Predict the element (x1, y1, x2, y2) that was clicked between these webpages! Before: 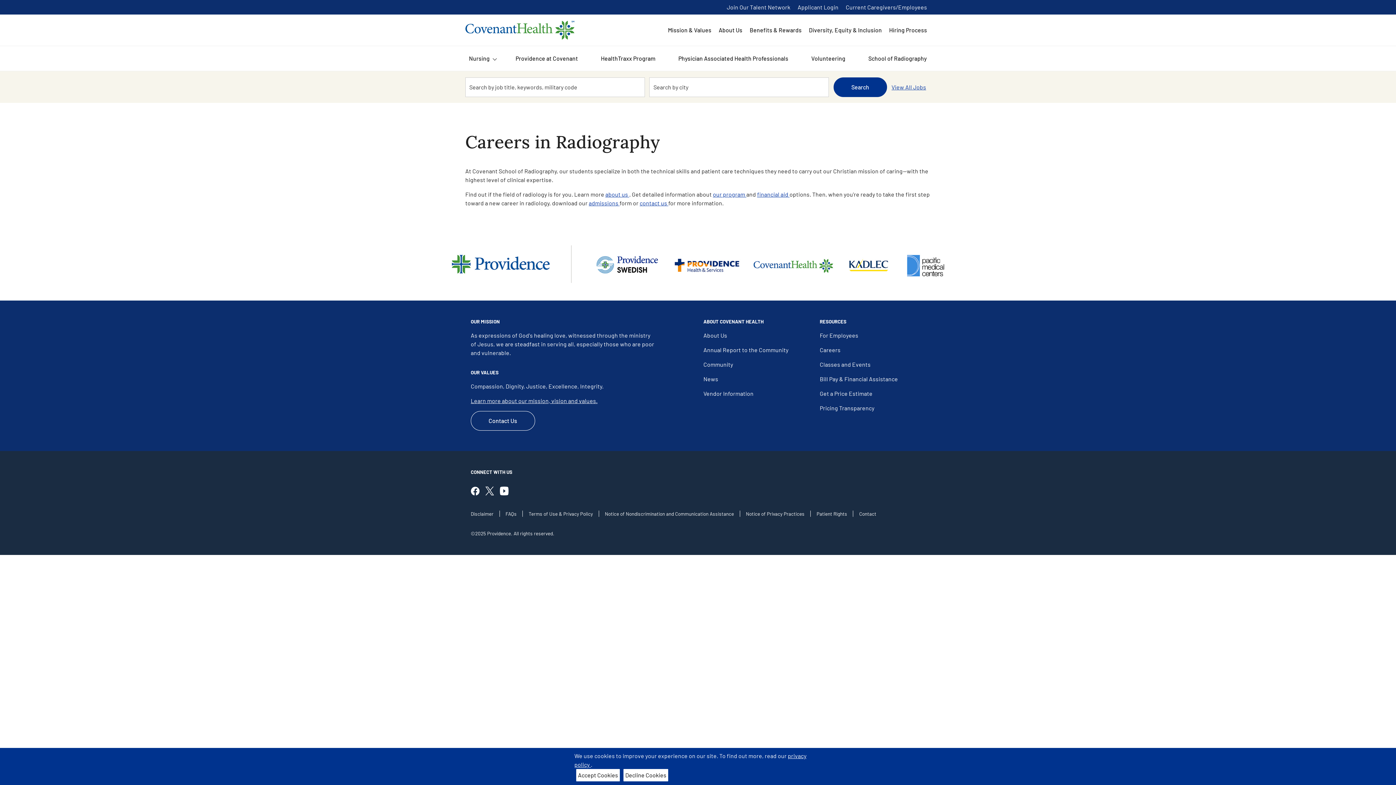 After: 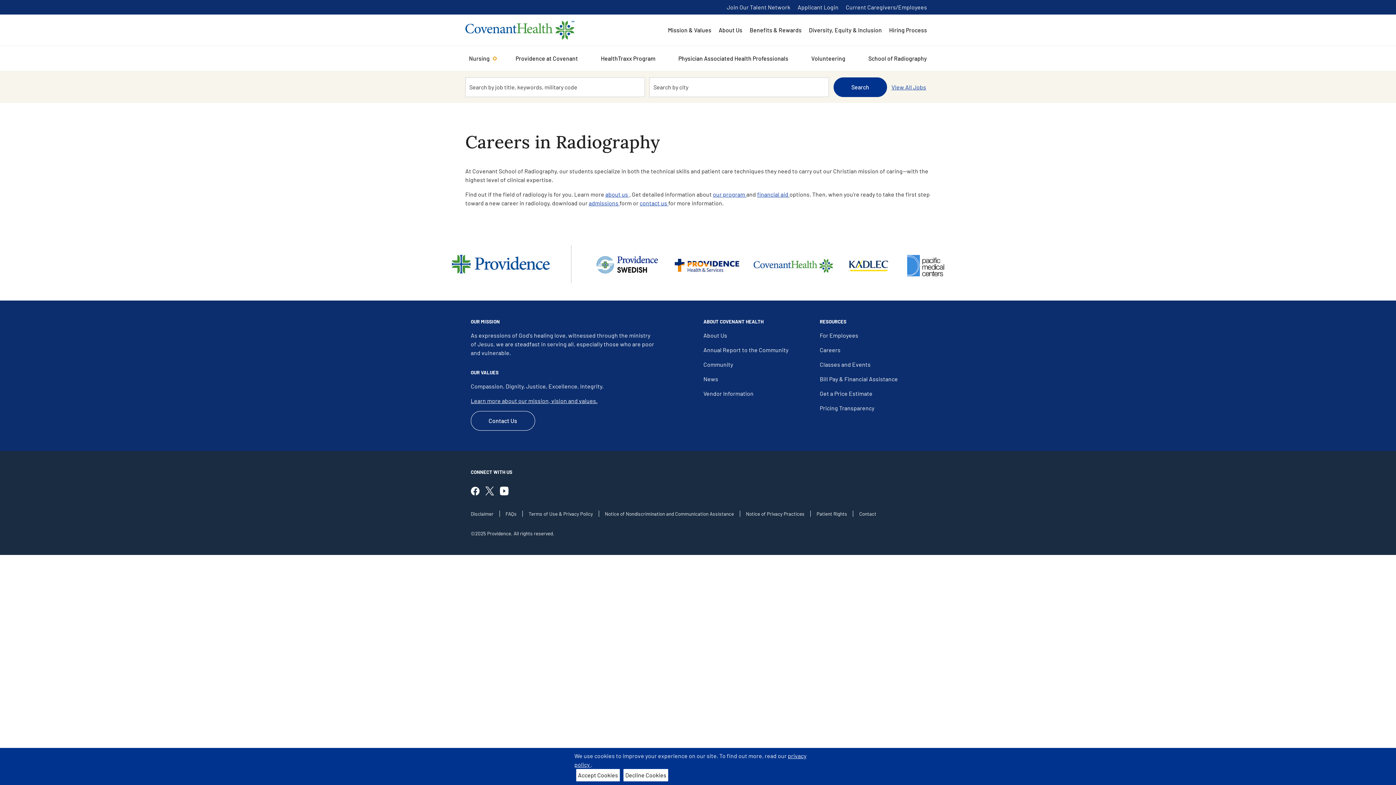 Action: bbox: (492, 56, 497, 60) label: Nursing